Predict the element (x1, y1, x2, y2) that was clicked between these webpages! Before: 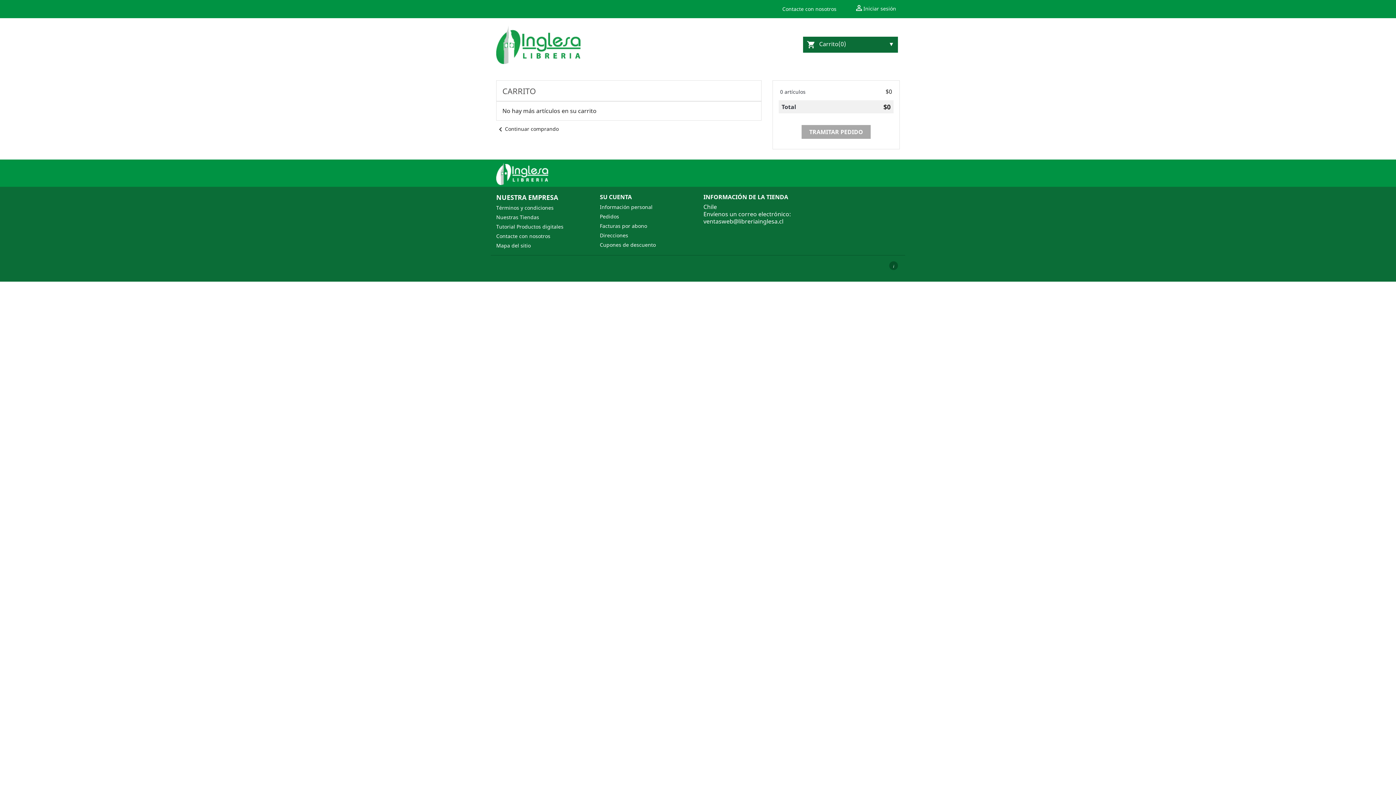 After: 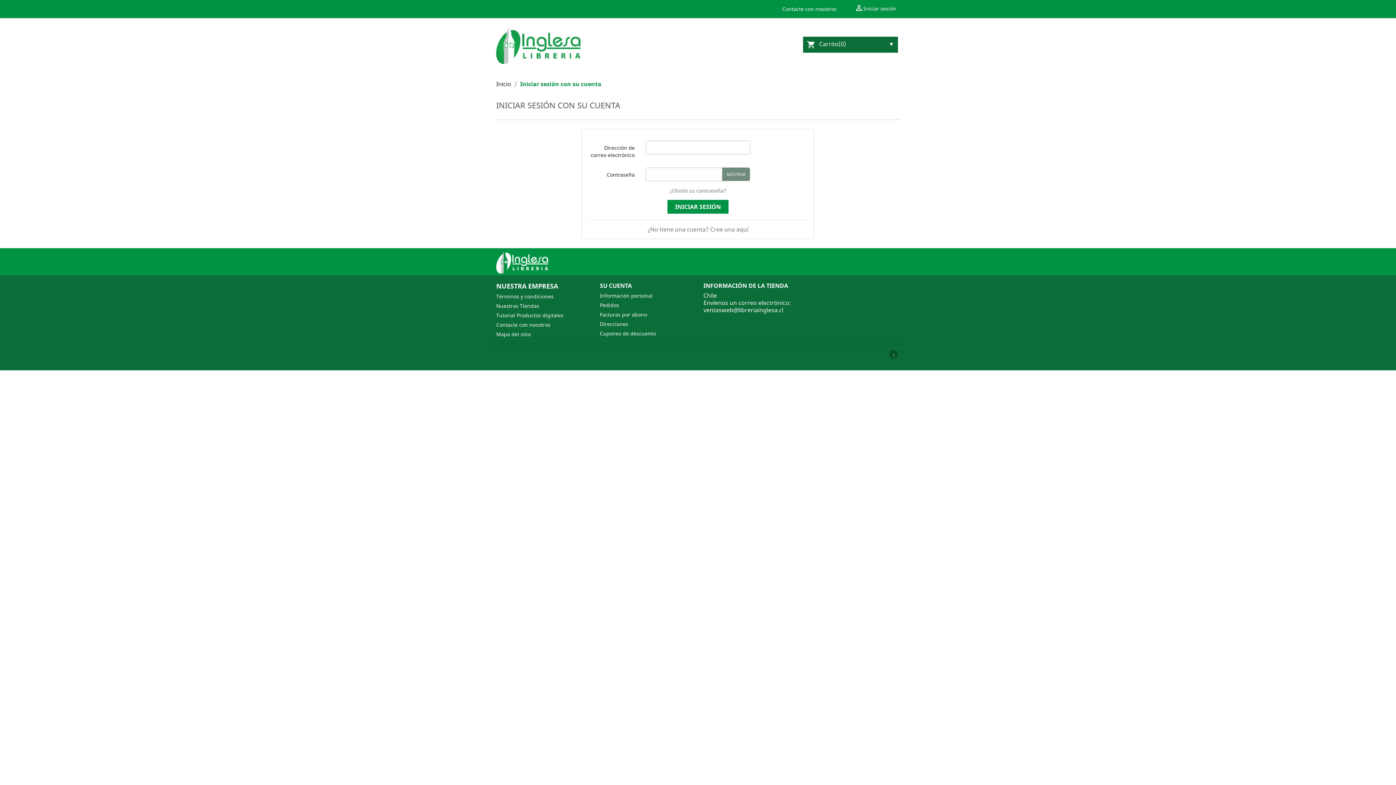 Action: bbox: (600, 232, 628, 238) label: Direcciones